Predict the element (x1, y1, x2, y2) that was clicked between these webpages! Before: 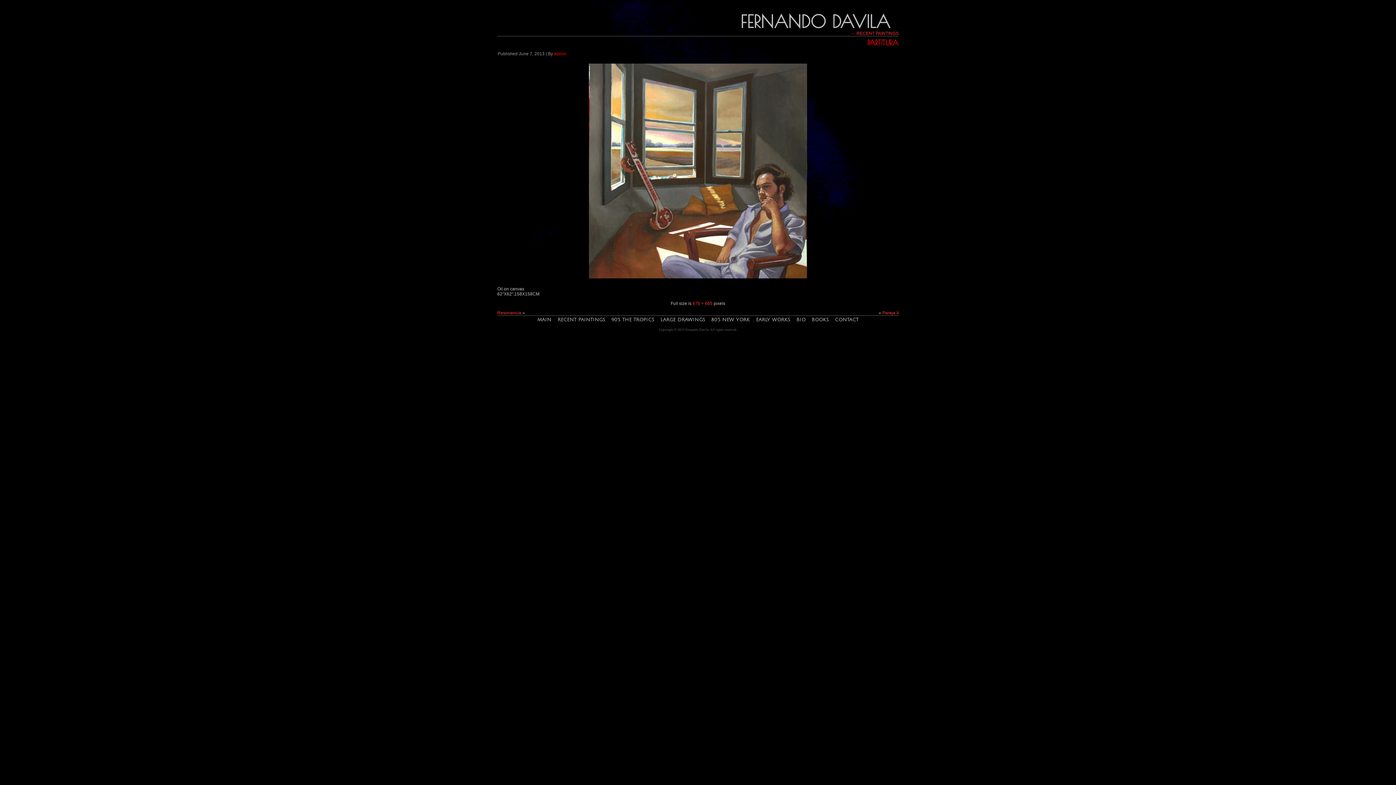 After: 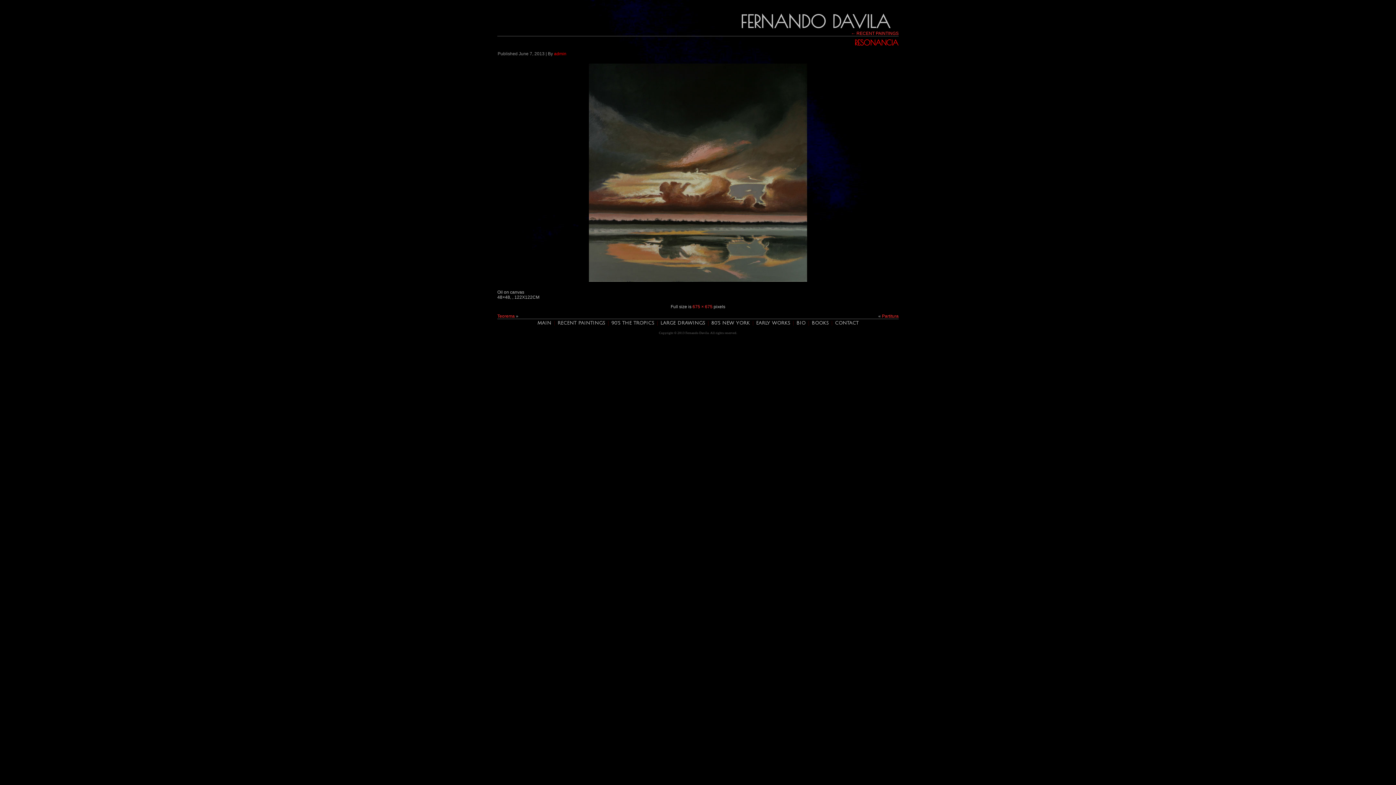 Action: bbox: (586, 277, 809, 282)